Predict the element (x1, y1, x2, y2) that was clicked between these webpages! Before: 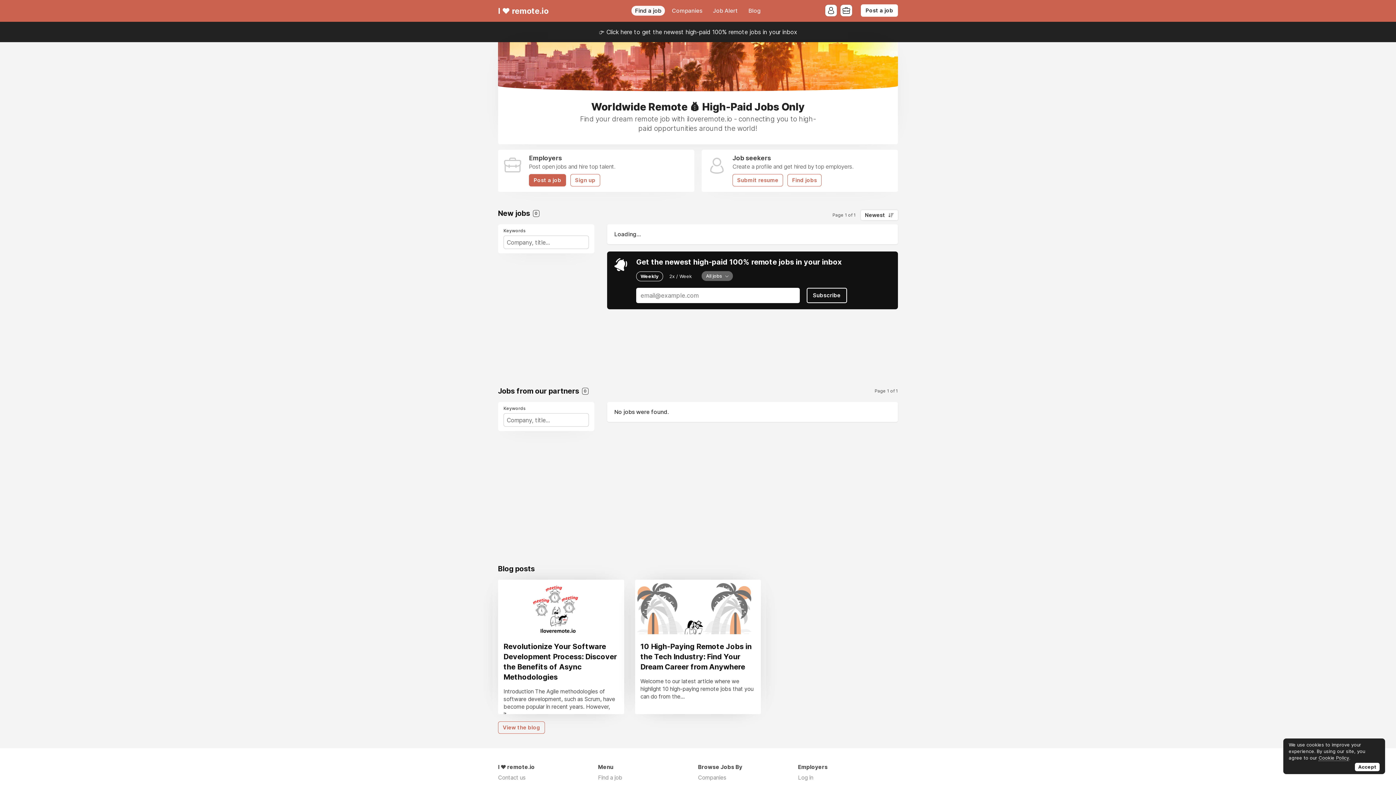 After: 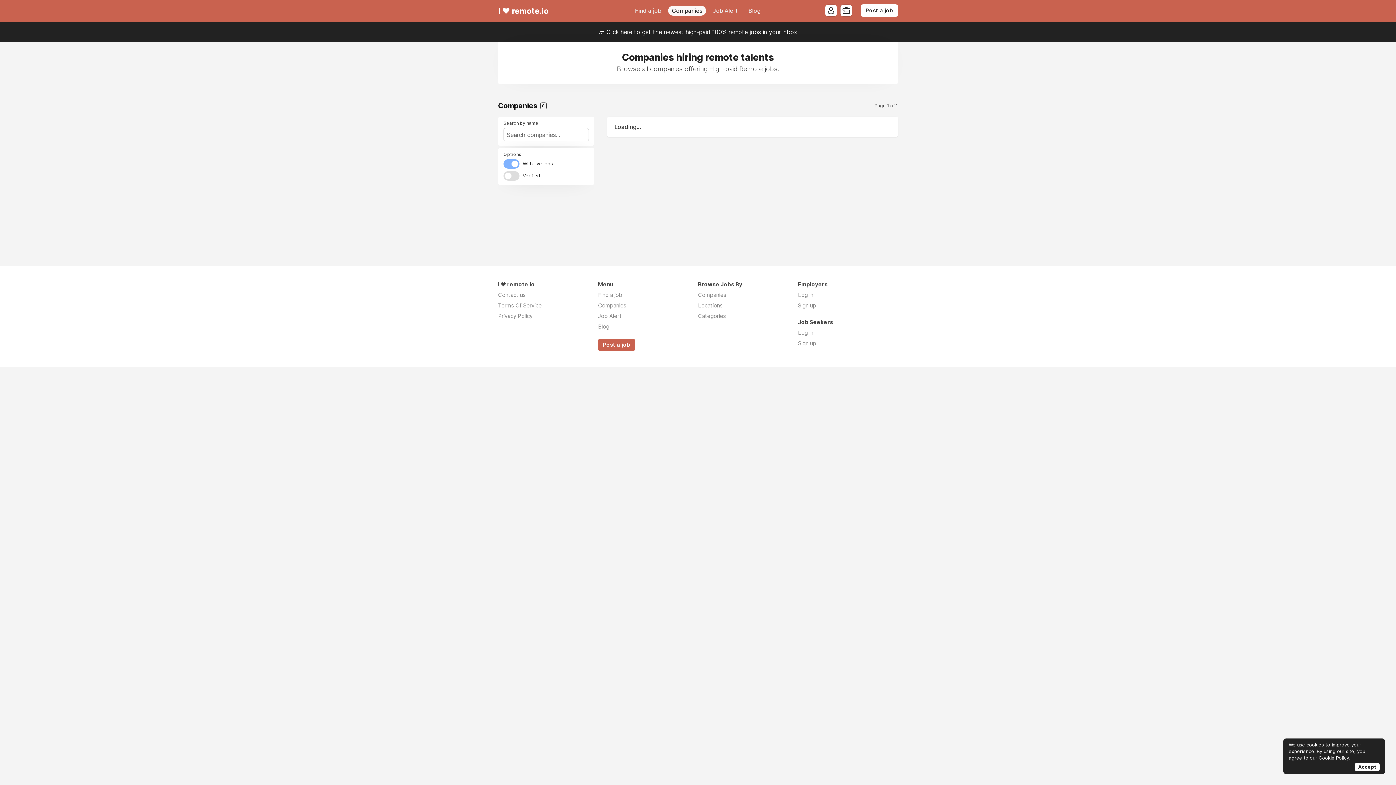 Action: bbox: (668, 5, 706, 15) label: Companies